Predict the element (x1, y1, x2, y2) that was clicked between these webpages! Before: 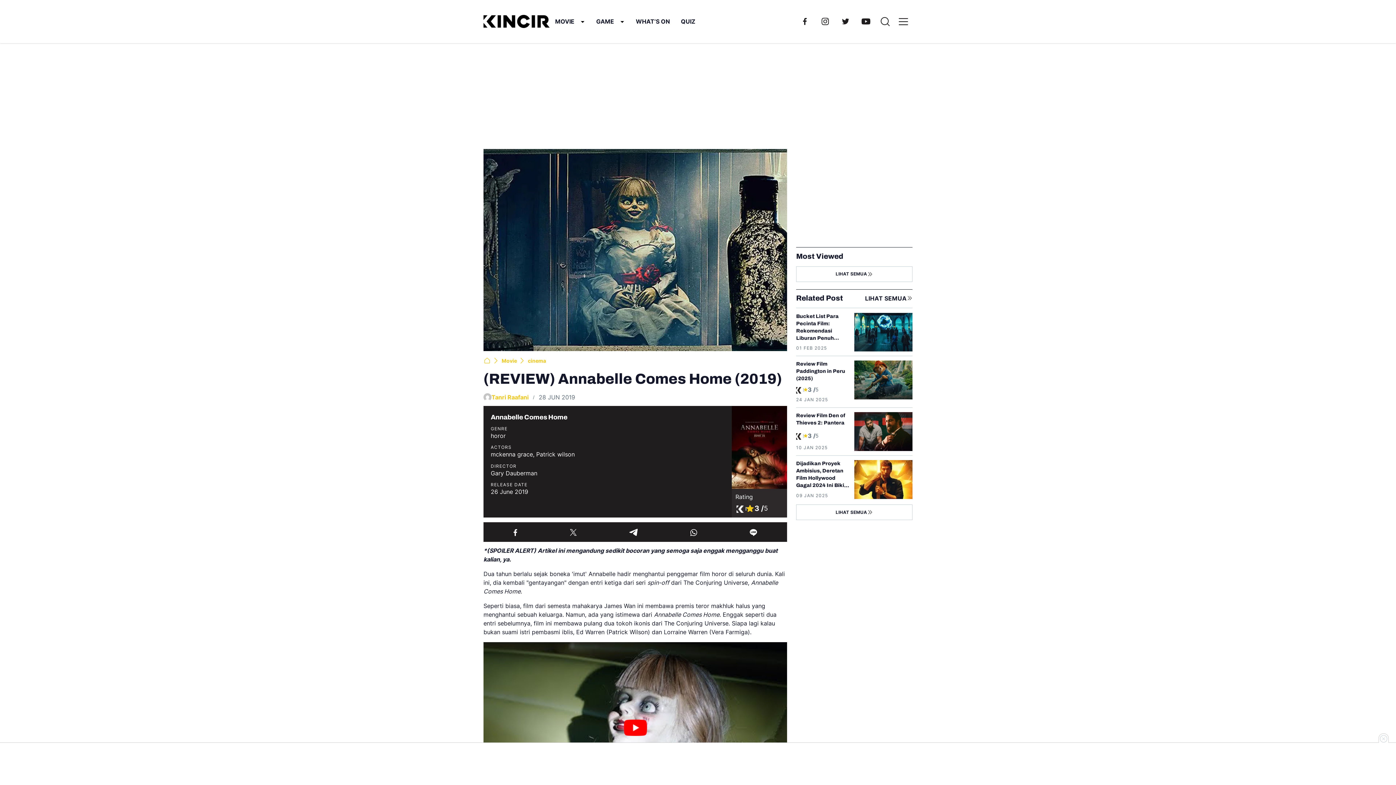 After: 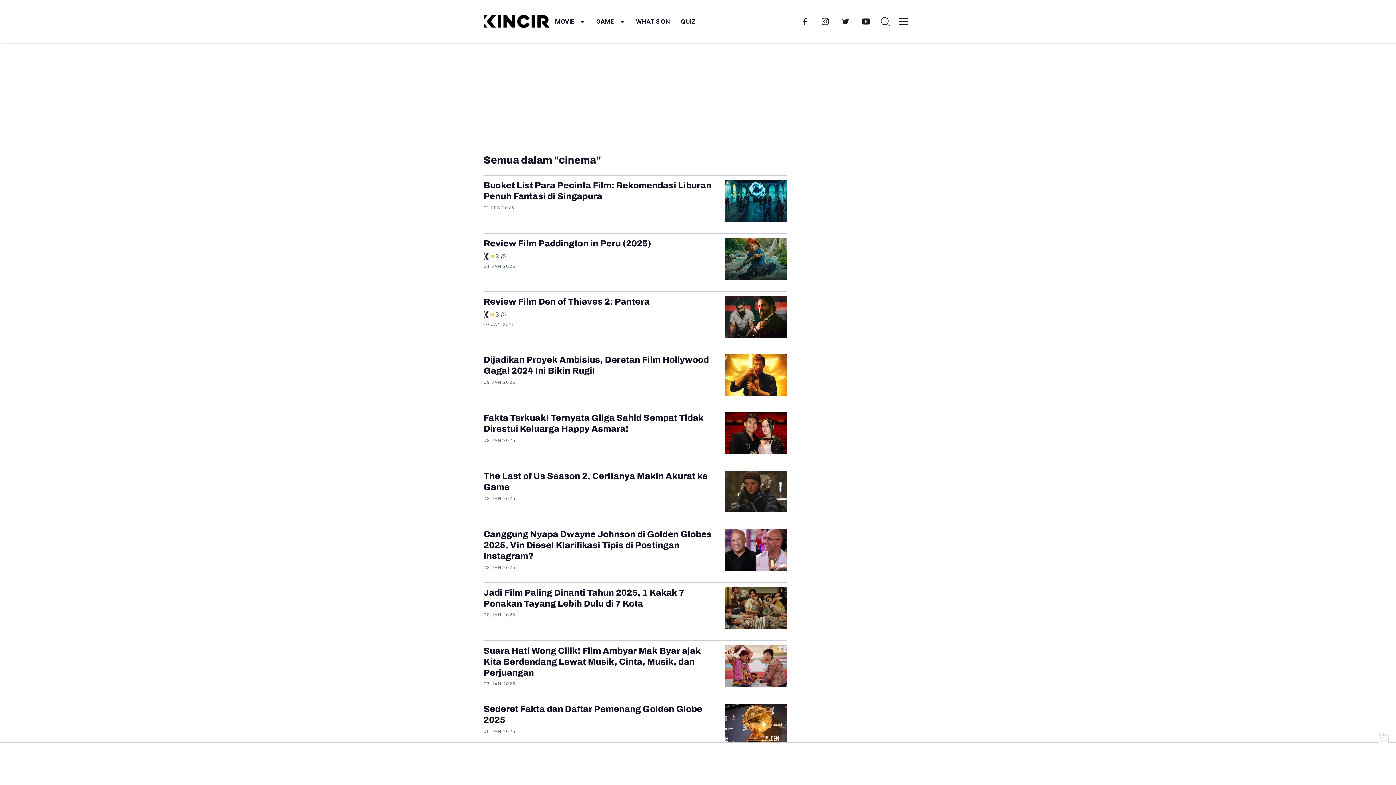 Action: label: LIHAT SEMUA bbox: (796, 504, 912, 520)